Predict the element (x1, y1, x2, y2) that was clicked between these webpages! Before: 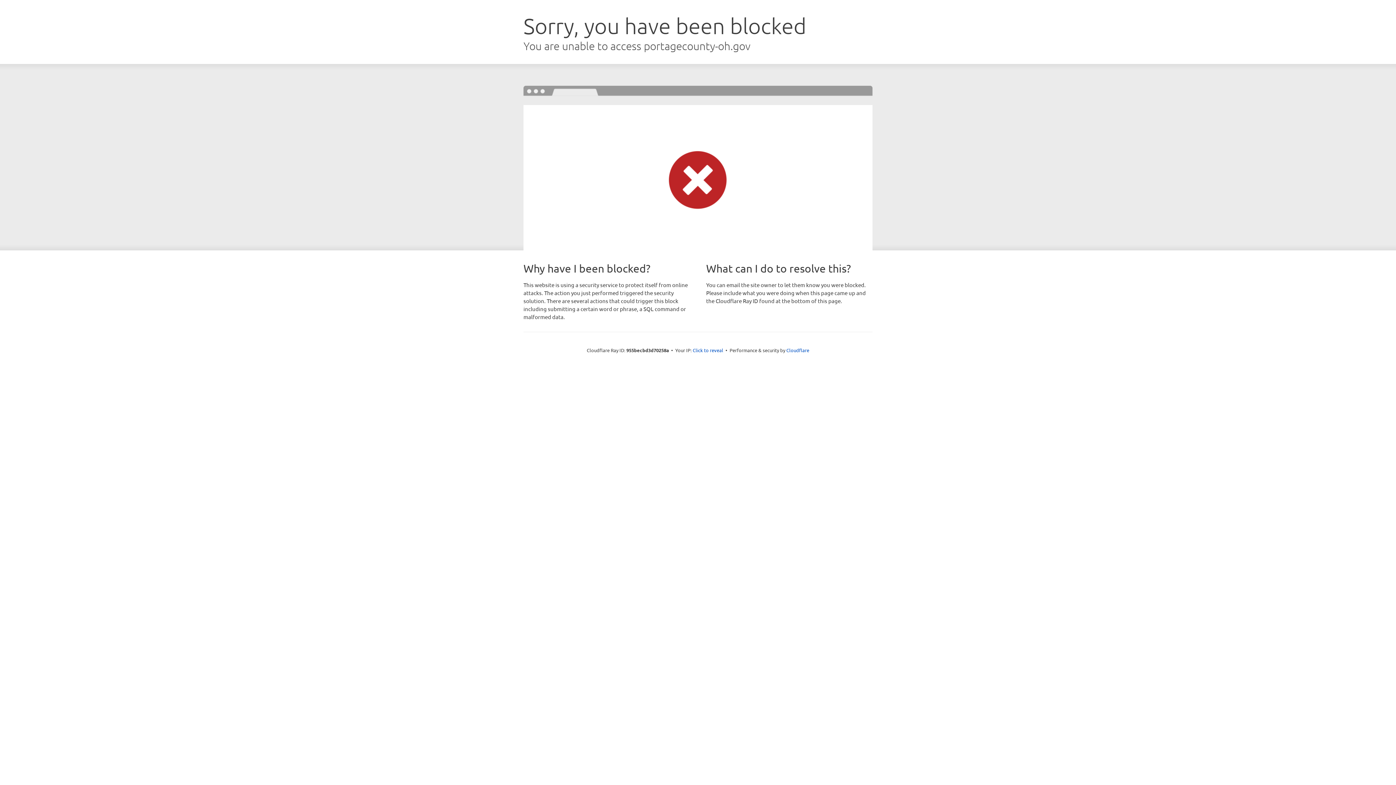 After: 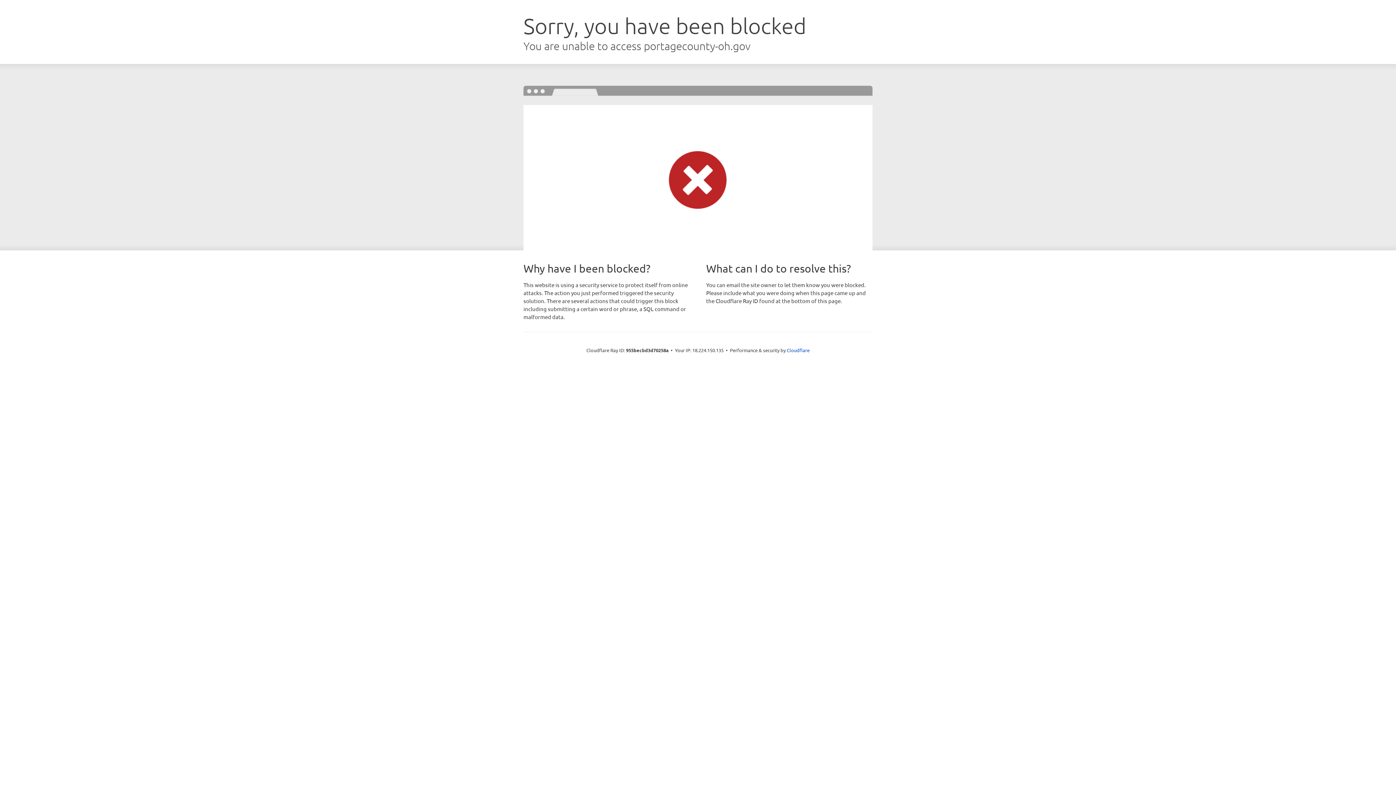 Action: bbox: (692, 346, 723, 353) label: Click to reveal